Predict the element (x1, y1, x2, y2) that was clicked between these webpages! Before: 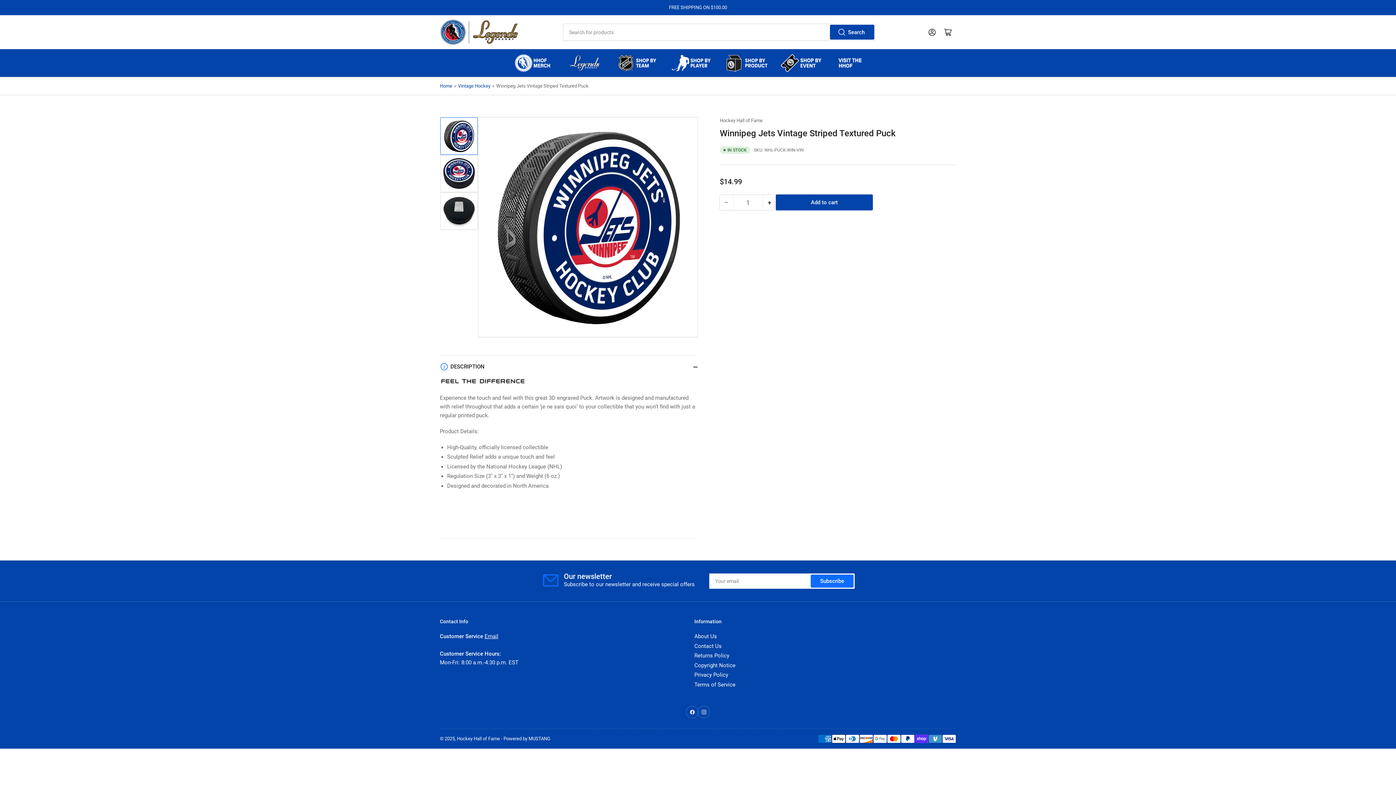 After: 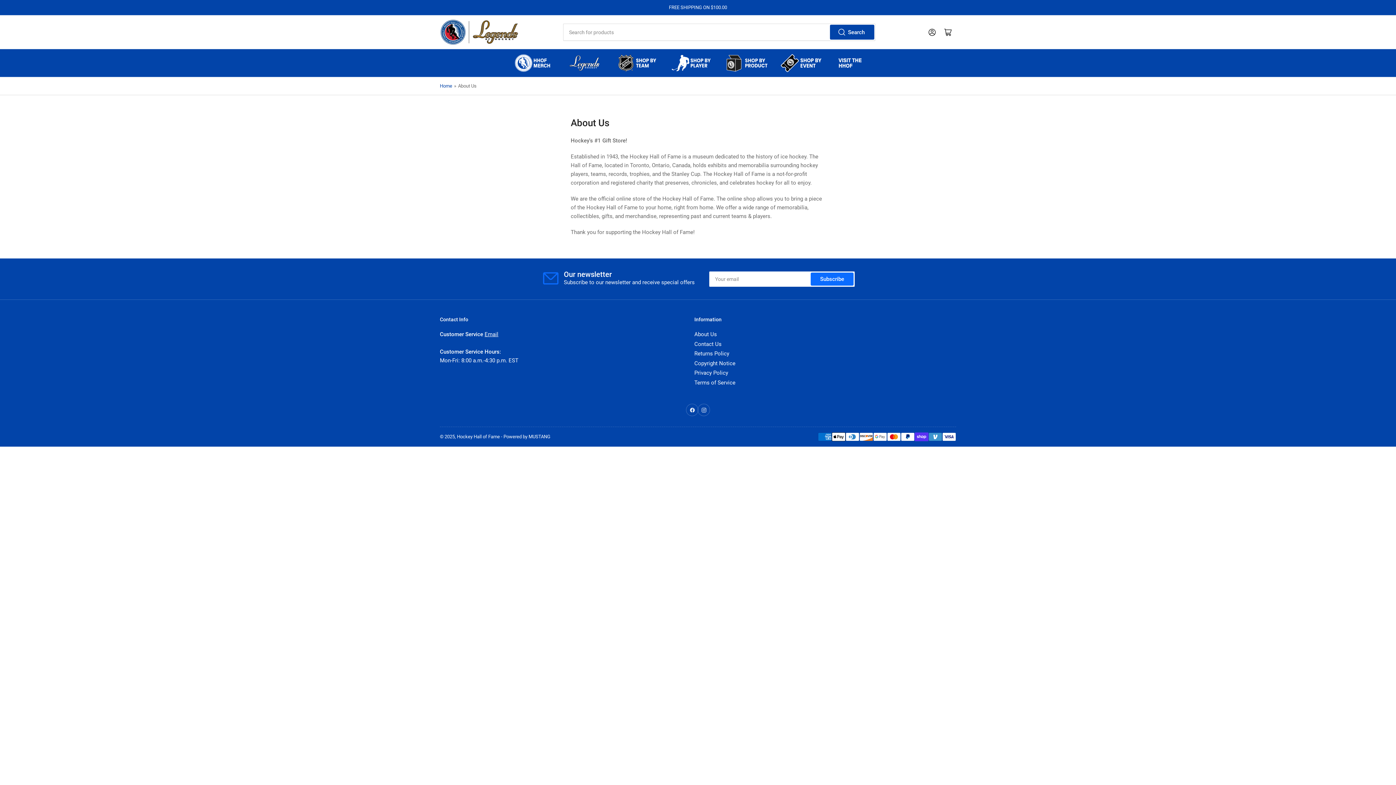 Action: label: About Us bbox: (694, 633, 717, 640)